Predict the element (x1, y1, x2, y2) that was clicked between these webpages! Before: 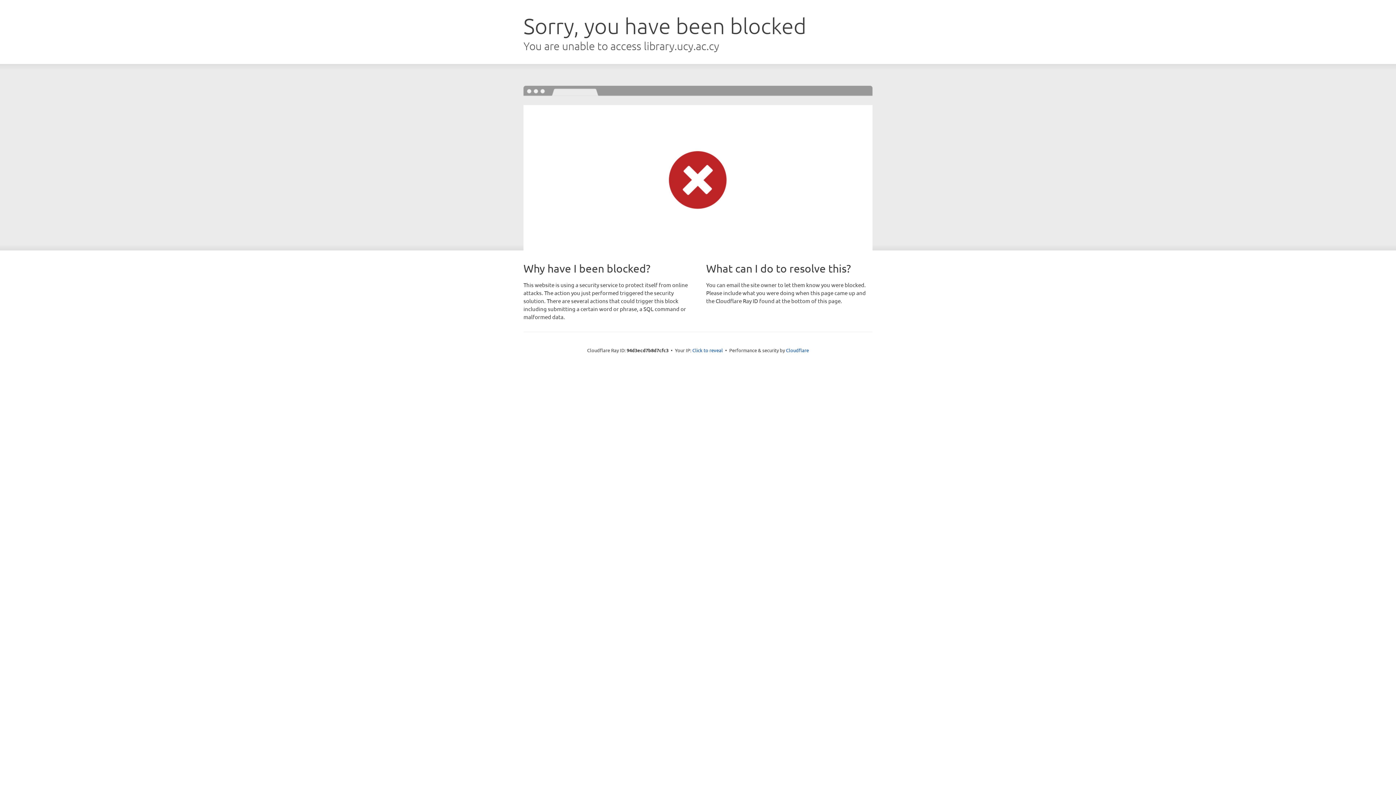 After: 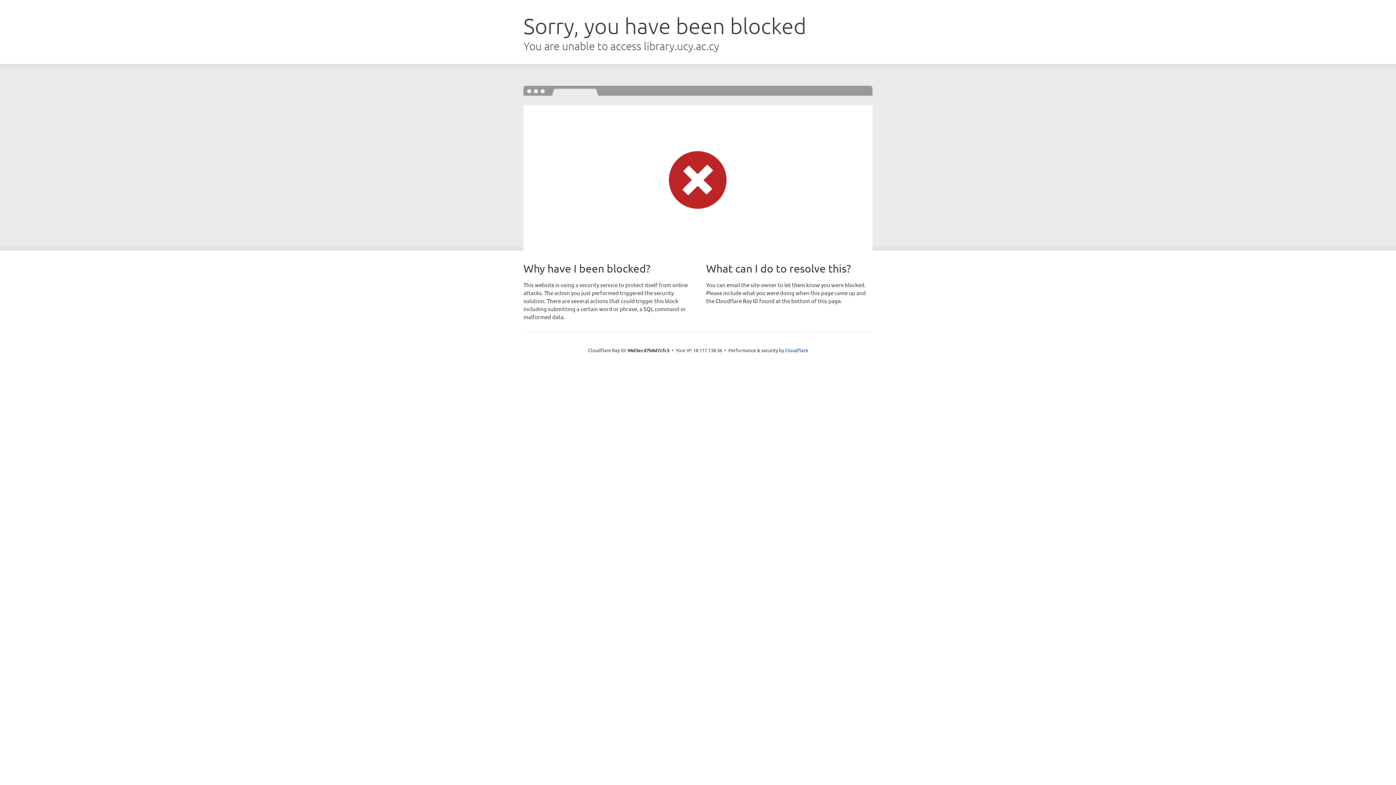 Action: label: Click to reveal bbox: (692, 346, 723, 353)